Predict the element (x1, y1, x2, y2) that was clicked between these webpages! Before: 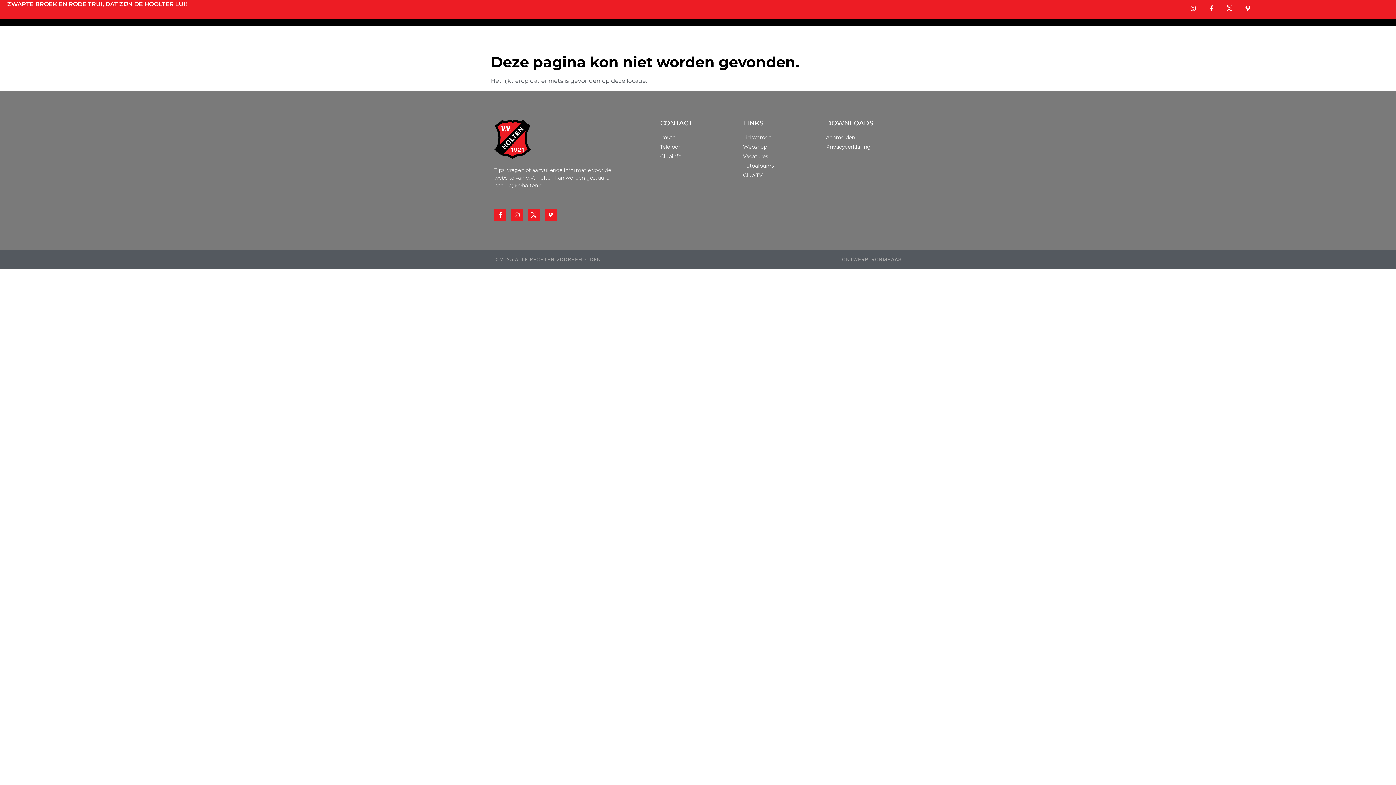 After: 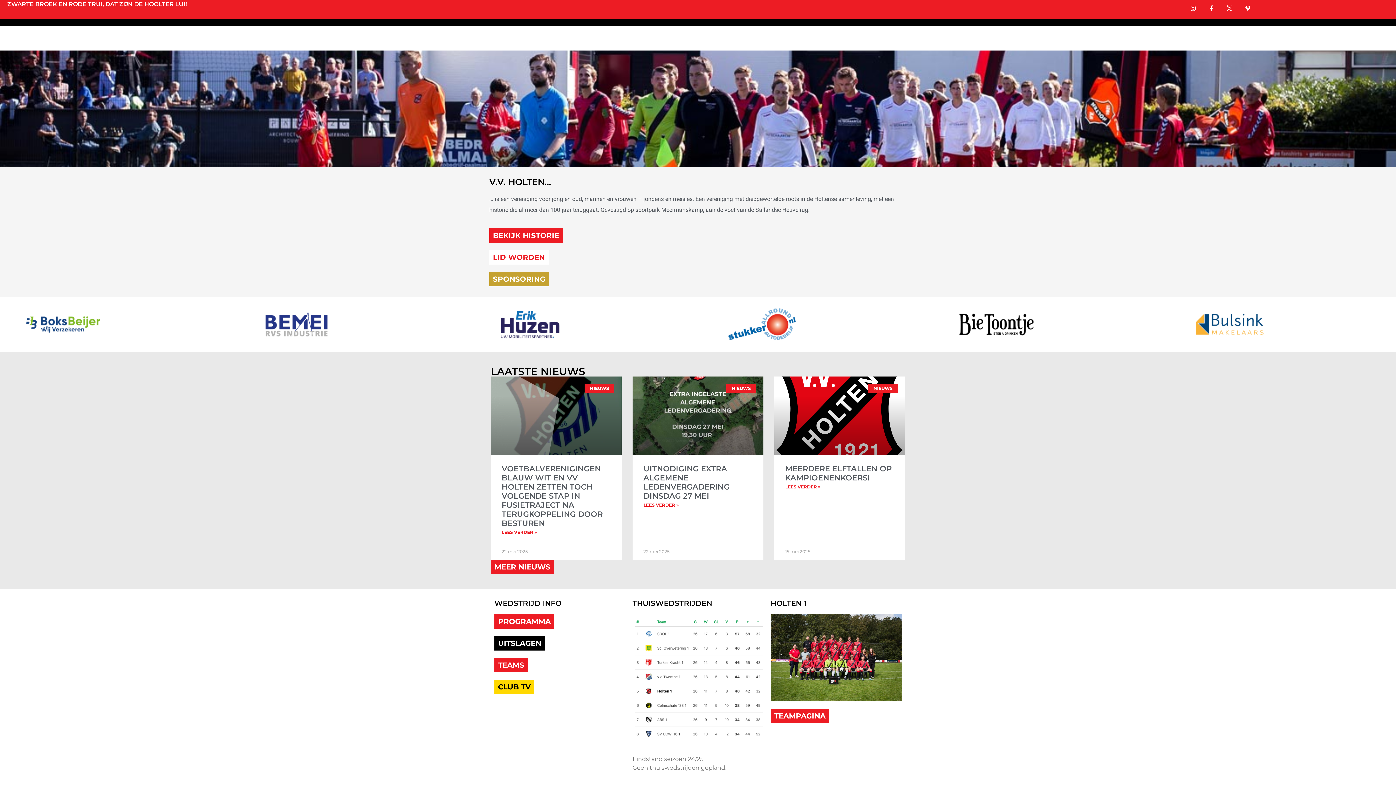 Action: bbox: (494, 119, 530, 159)